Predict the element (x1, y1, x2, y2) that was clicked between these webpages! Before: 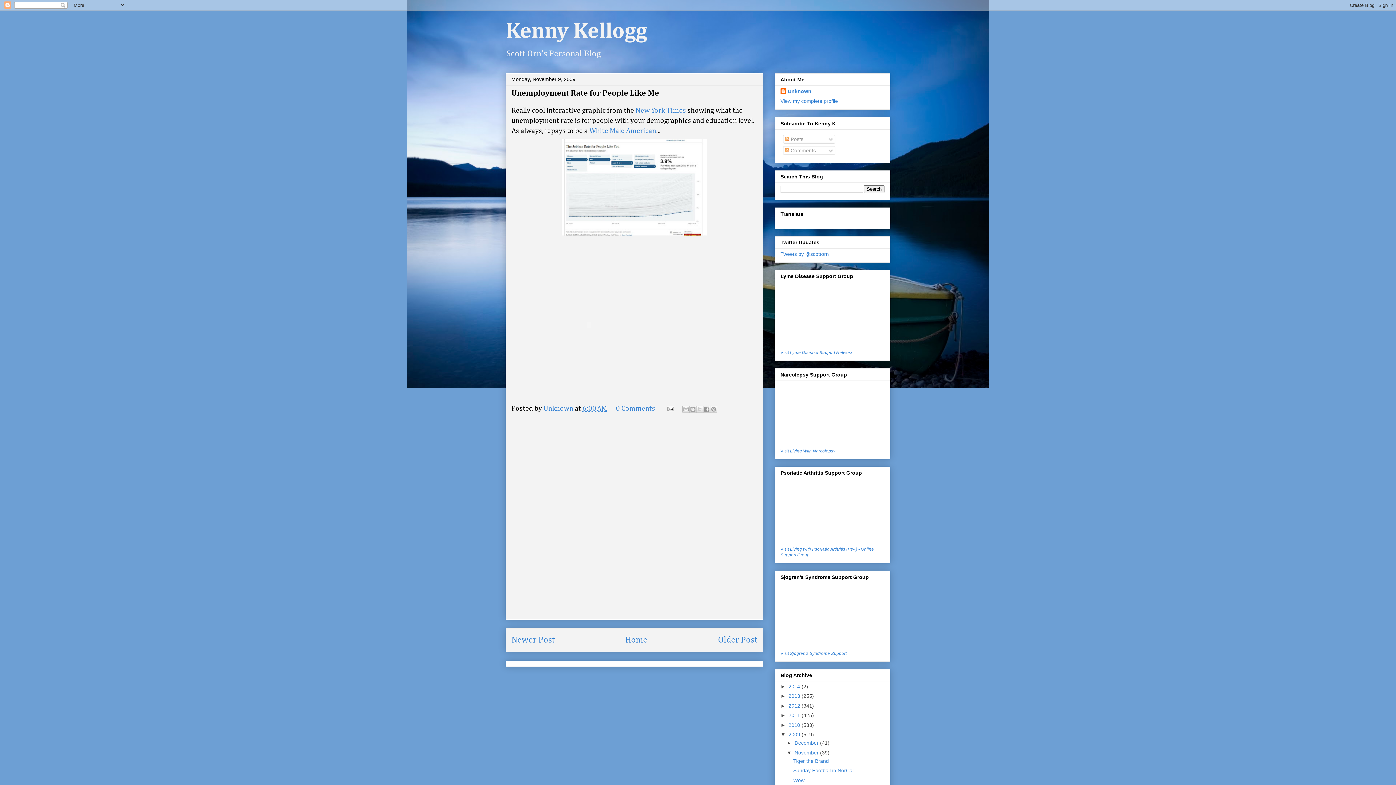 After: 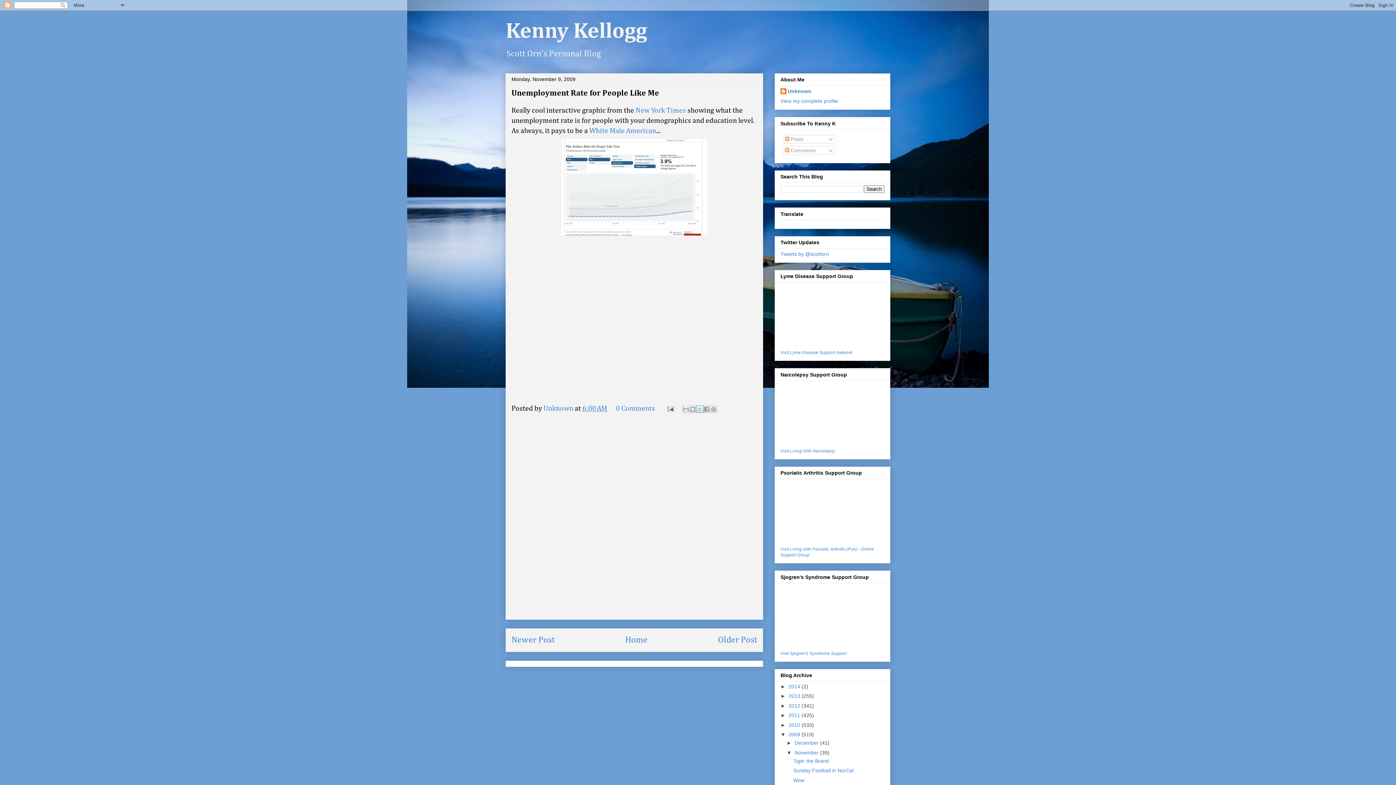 Action: bbox: (696, 405, 703, 413) label: Share to X